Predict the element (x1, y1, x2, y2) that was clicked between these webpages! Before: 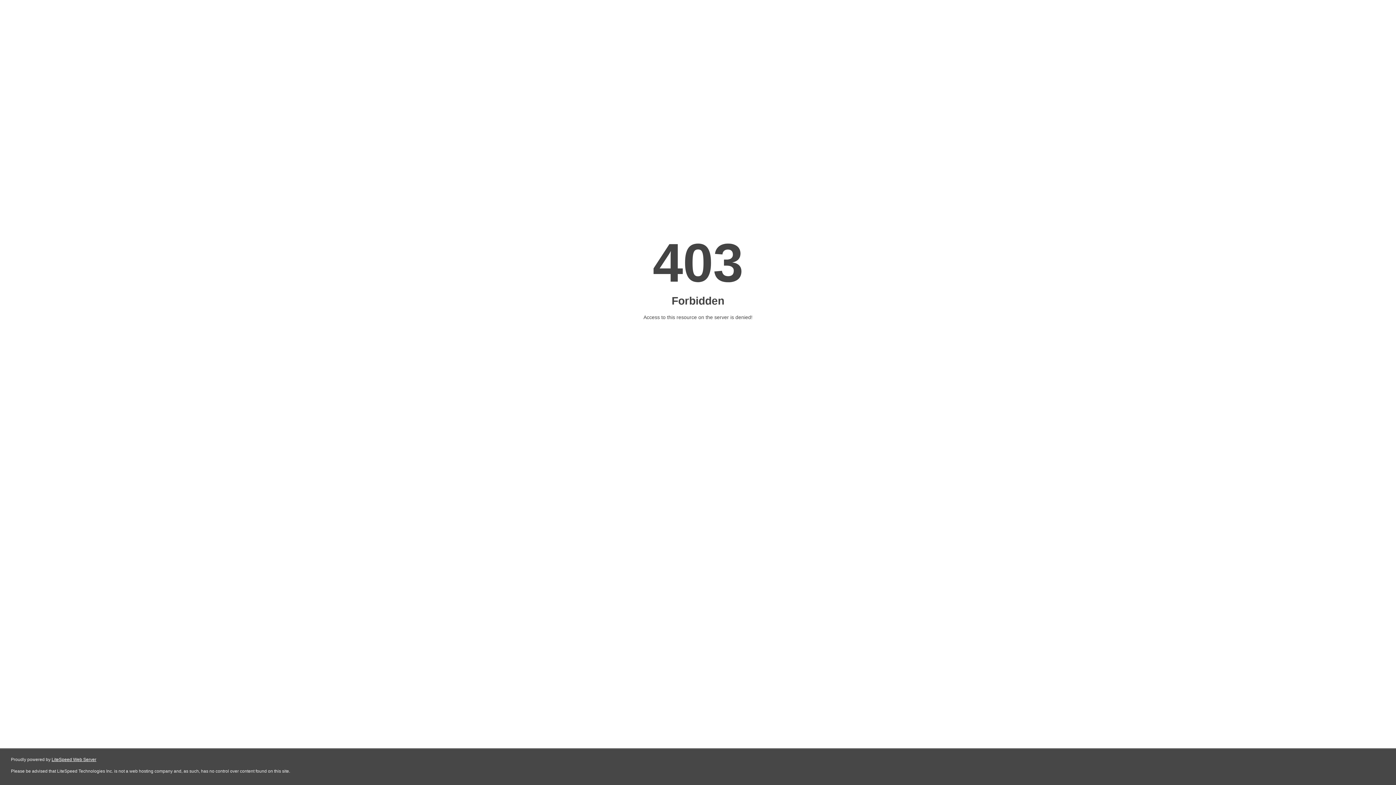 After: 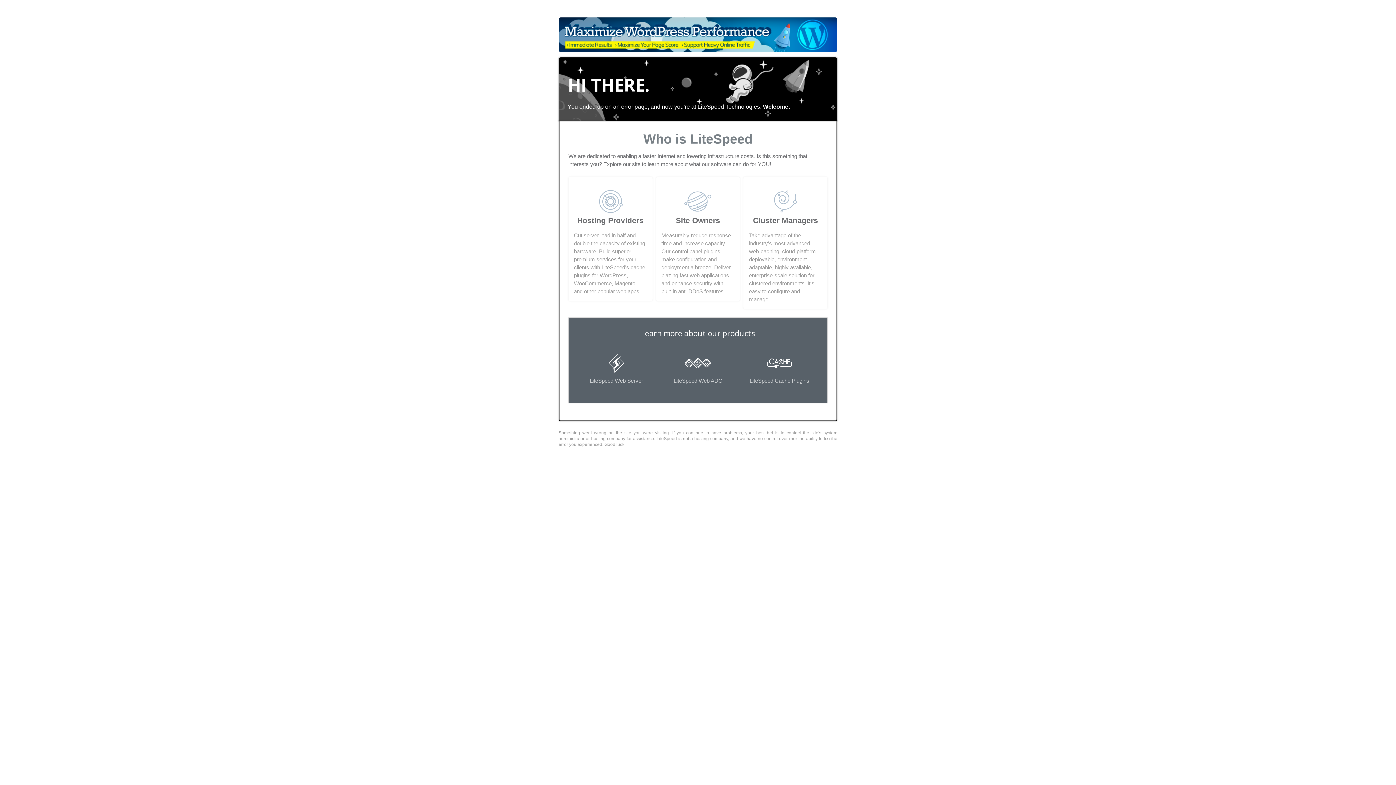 Action: bbox: (51, 757, 96, 762) label: LiteSpeed Web Server